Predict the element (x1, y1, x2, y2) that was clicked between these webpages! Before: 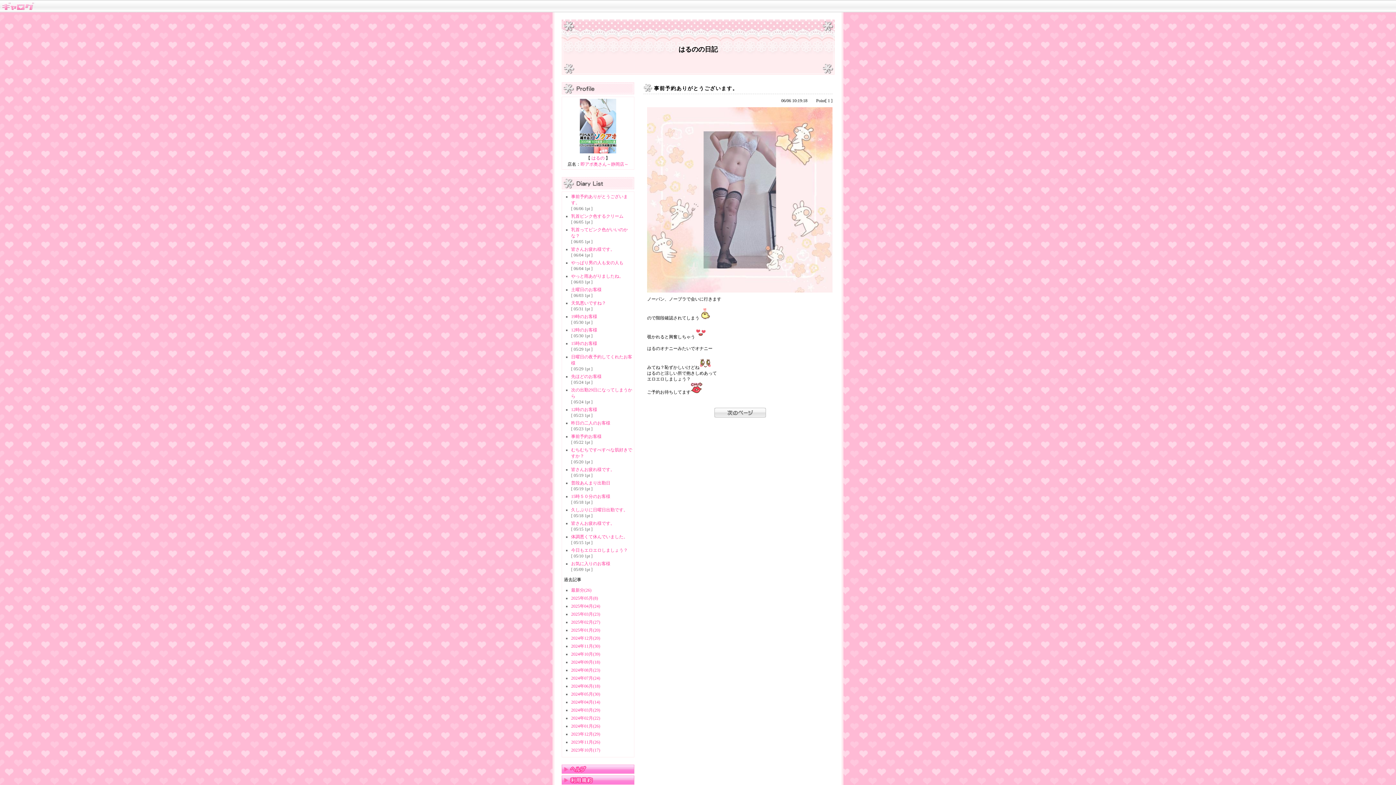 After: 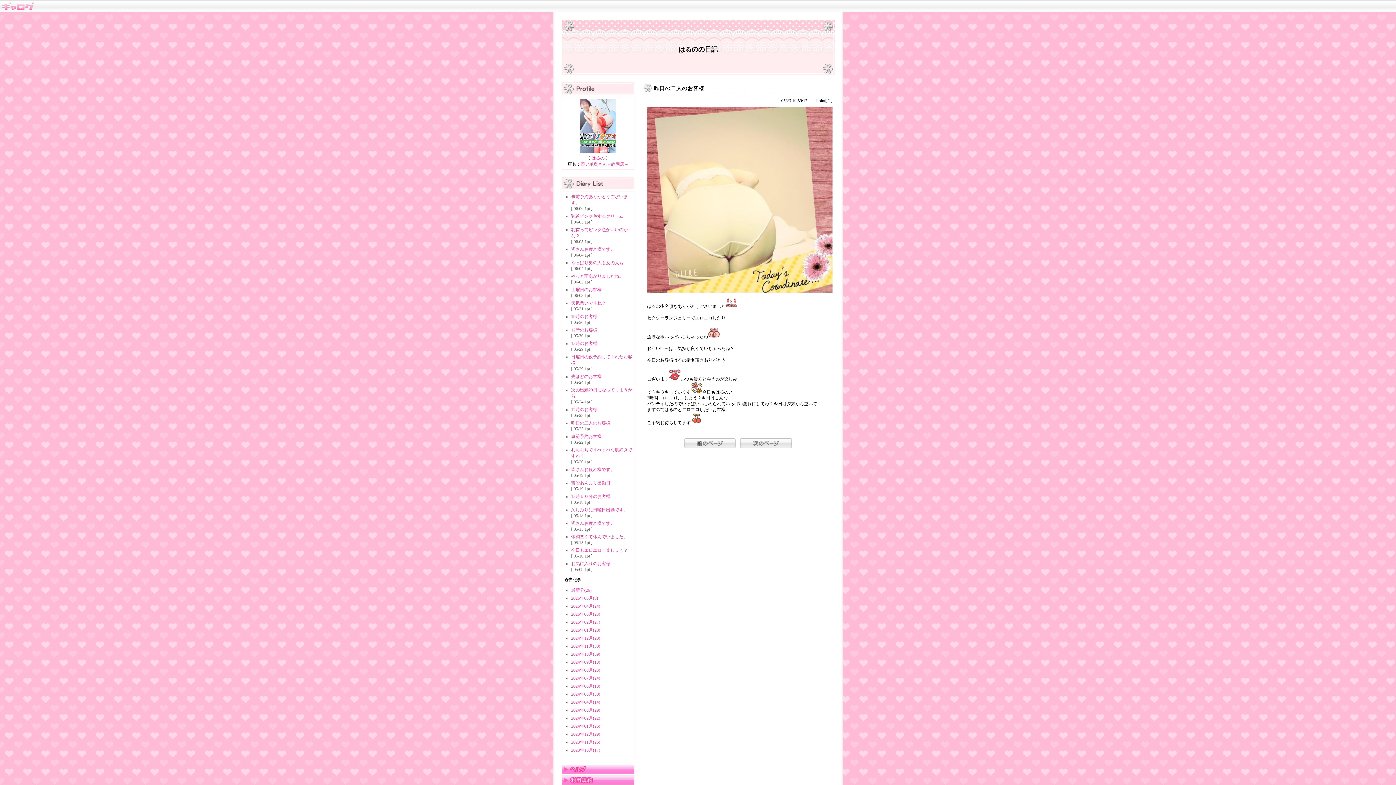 Action: label: 昨日の二人のお客様 bbox: (571, 420, 610, 425)